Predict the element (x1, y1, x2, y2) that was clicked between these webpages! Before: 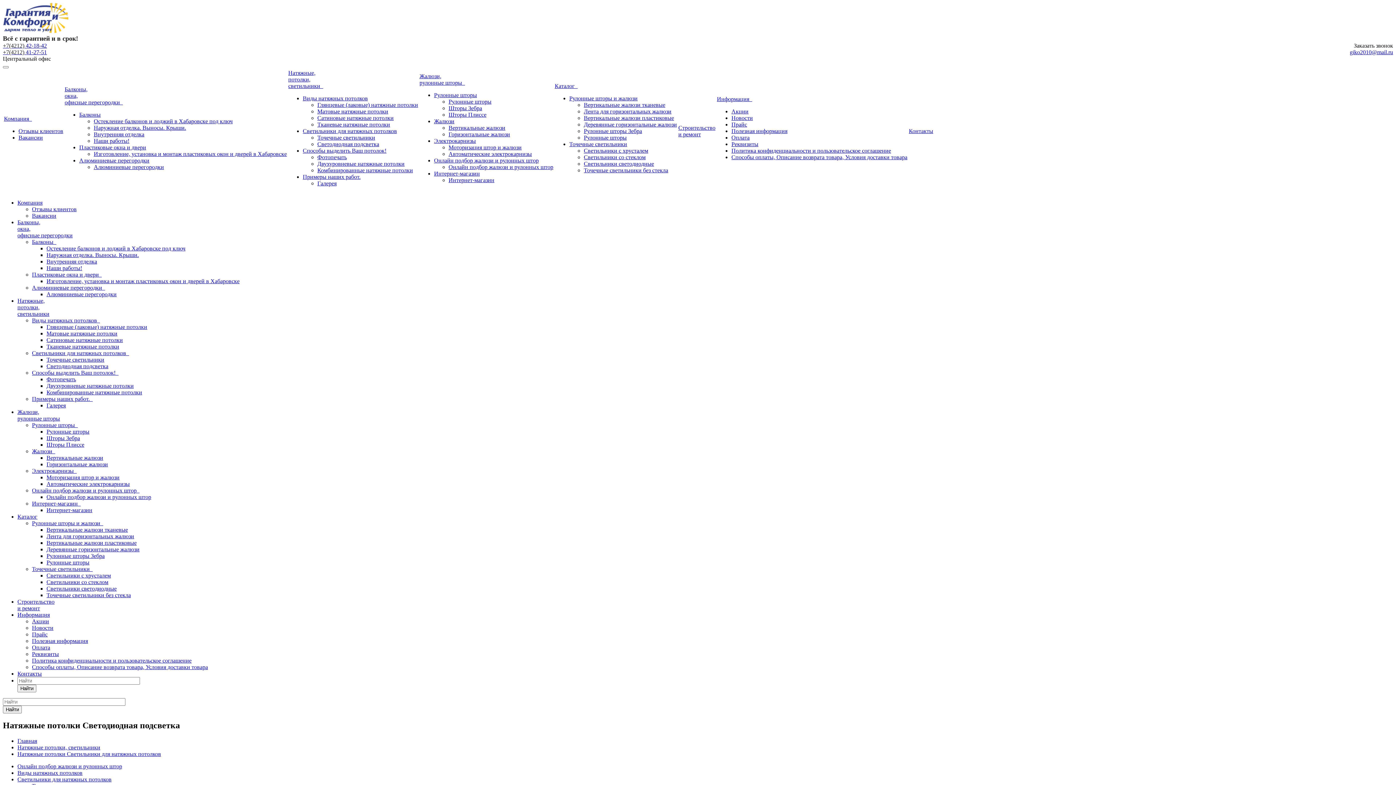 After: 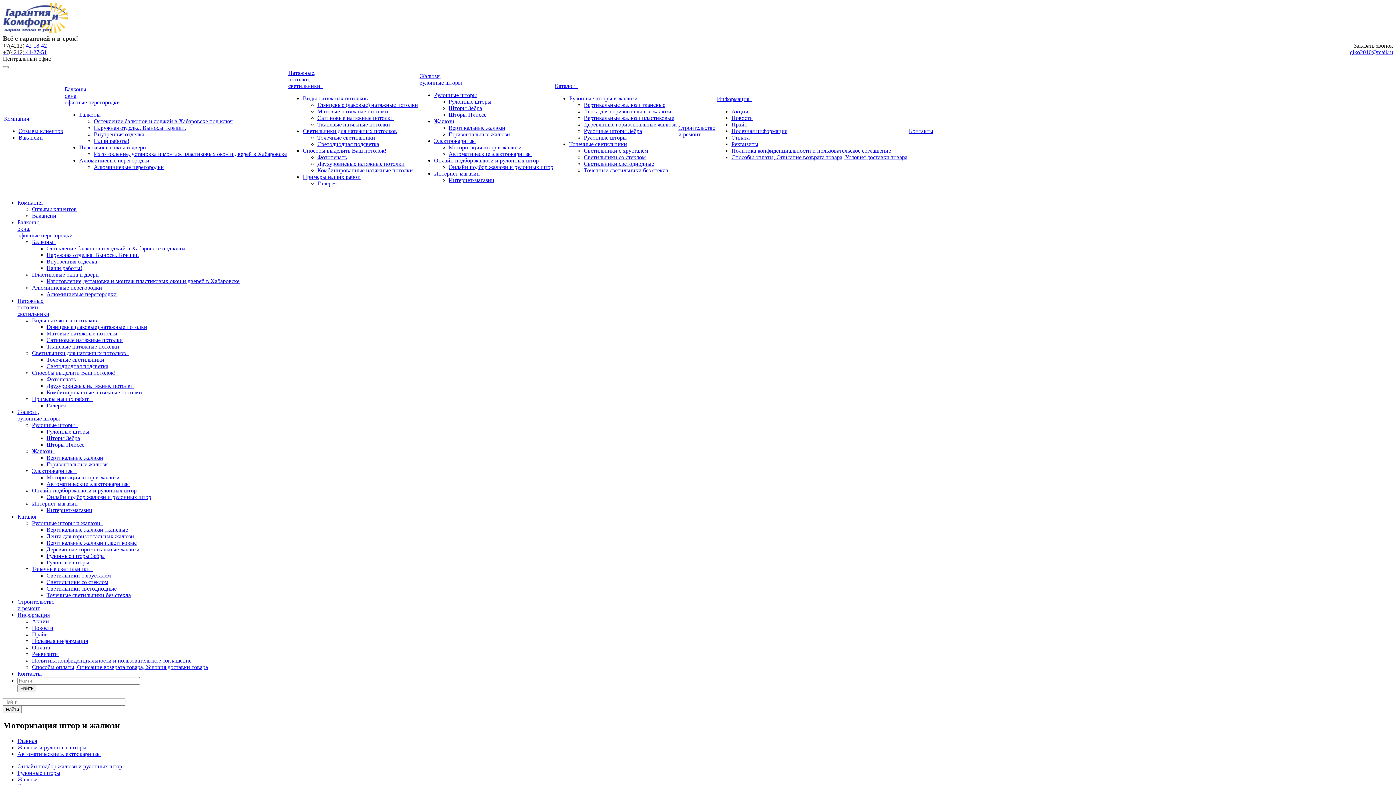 Action: bbox: (448, 144, 521, 150) label: Моторизация штор и жалюзи